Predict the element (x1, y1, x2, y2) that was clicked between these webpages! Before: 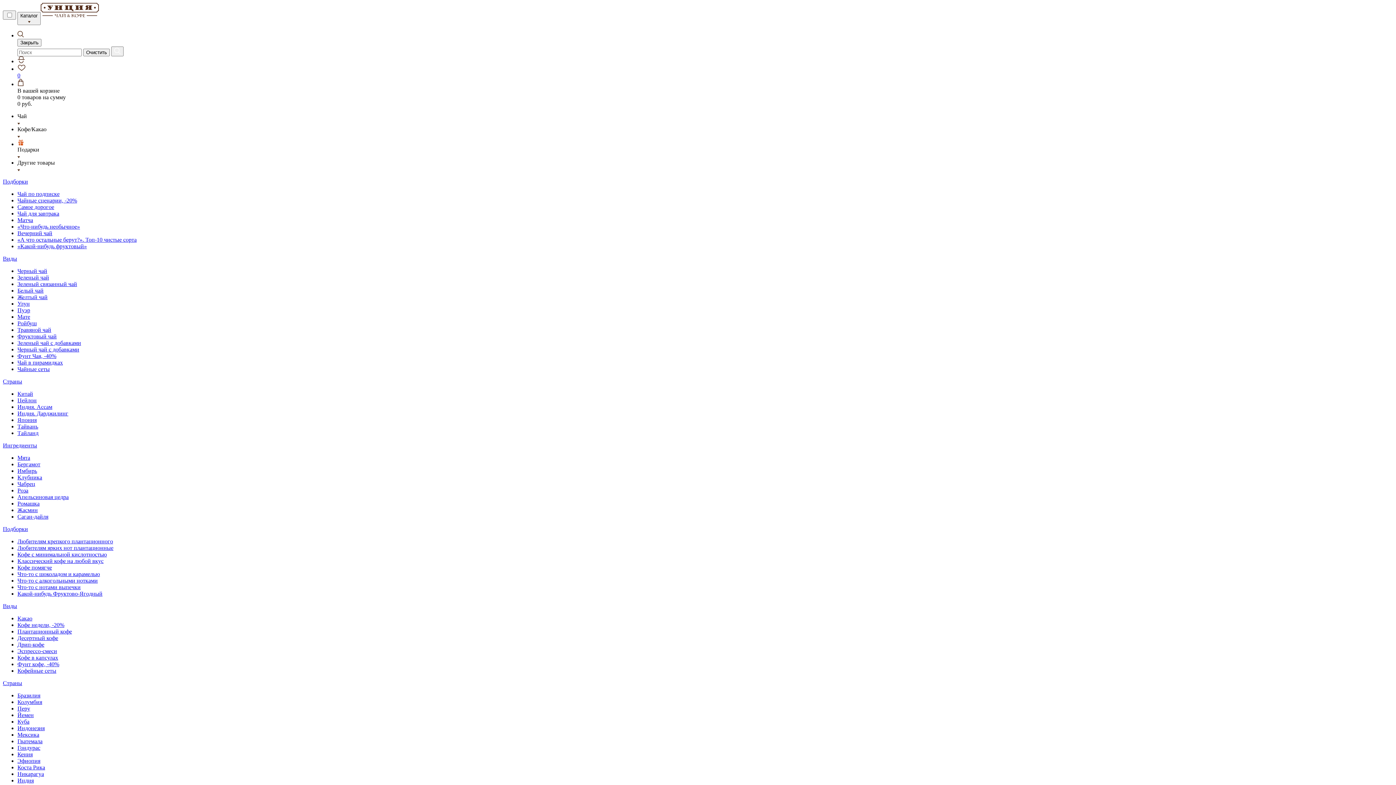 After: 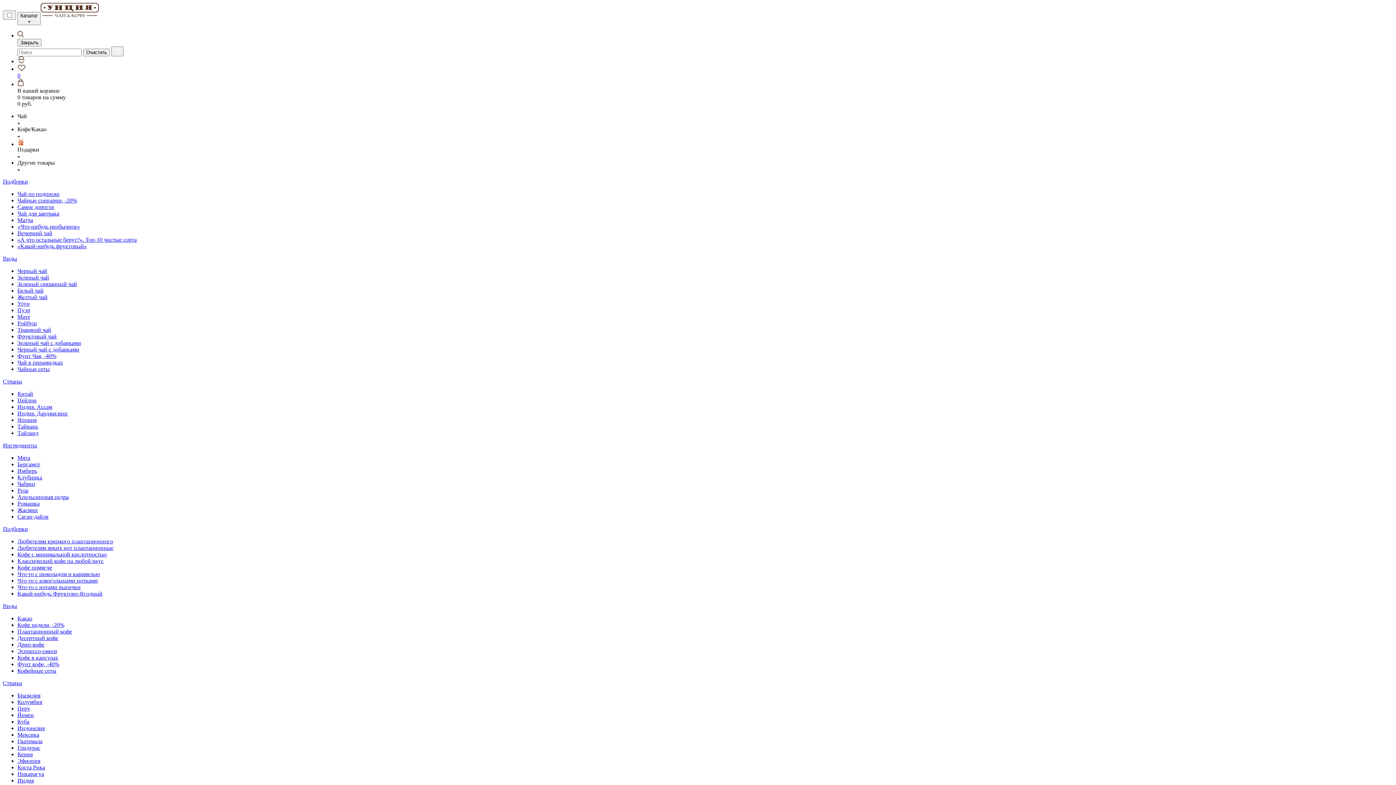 Action: bbox: (17, 410, 68, 416) label: Индия. Дарджилинг